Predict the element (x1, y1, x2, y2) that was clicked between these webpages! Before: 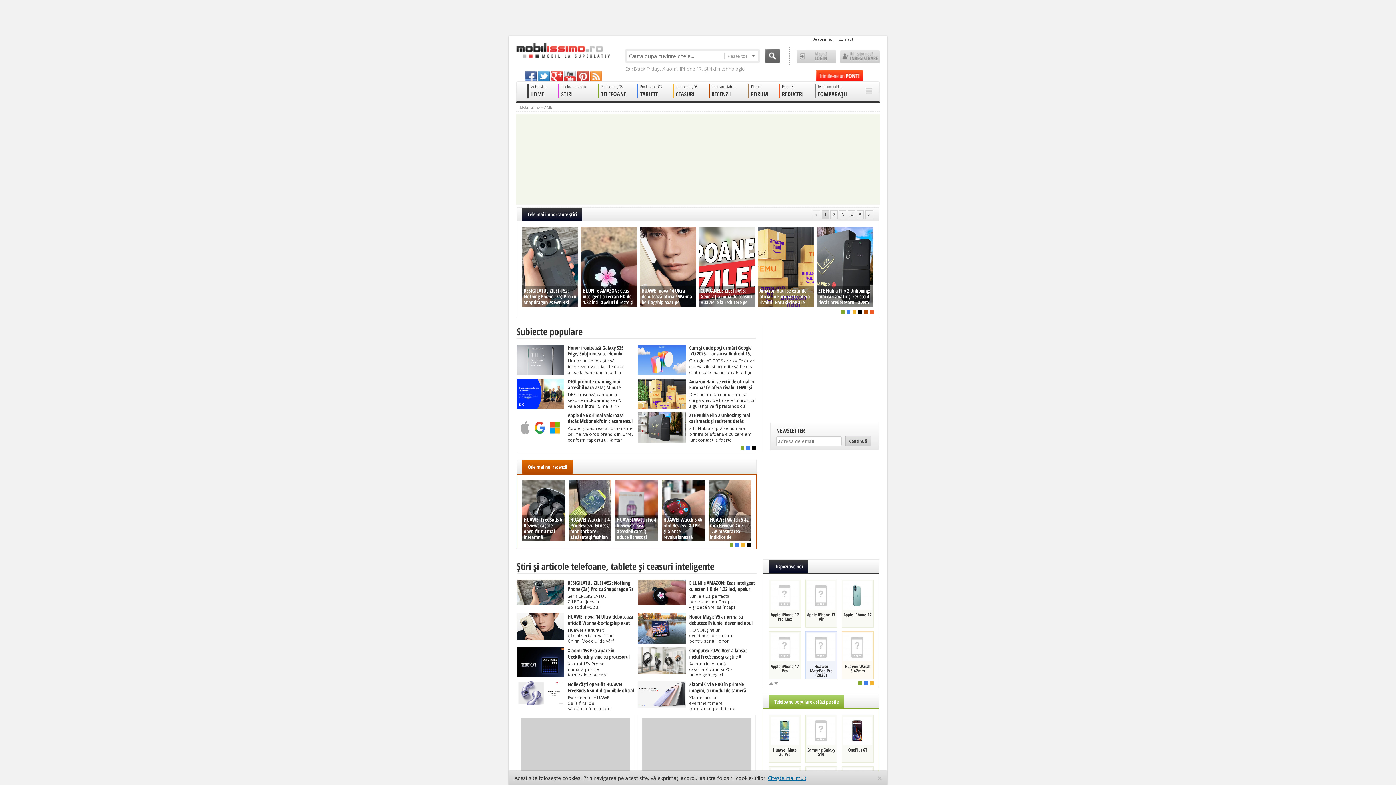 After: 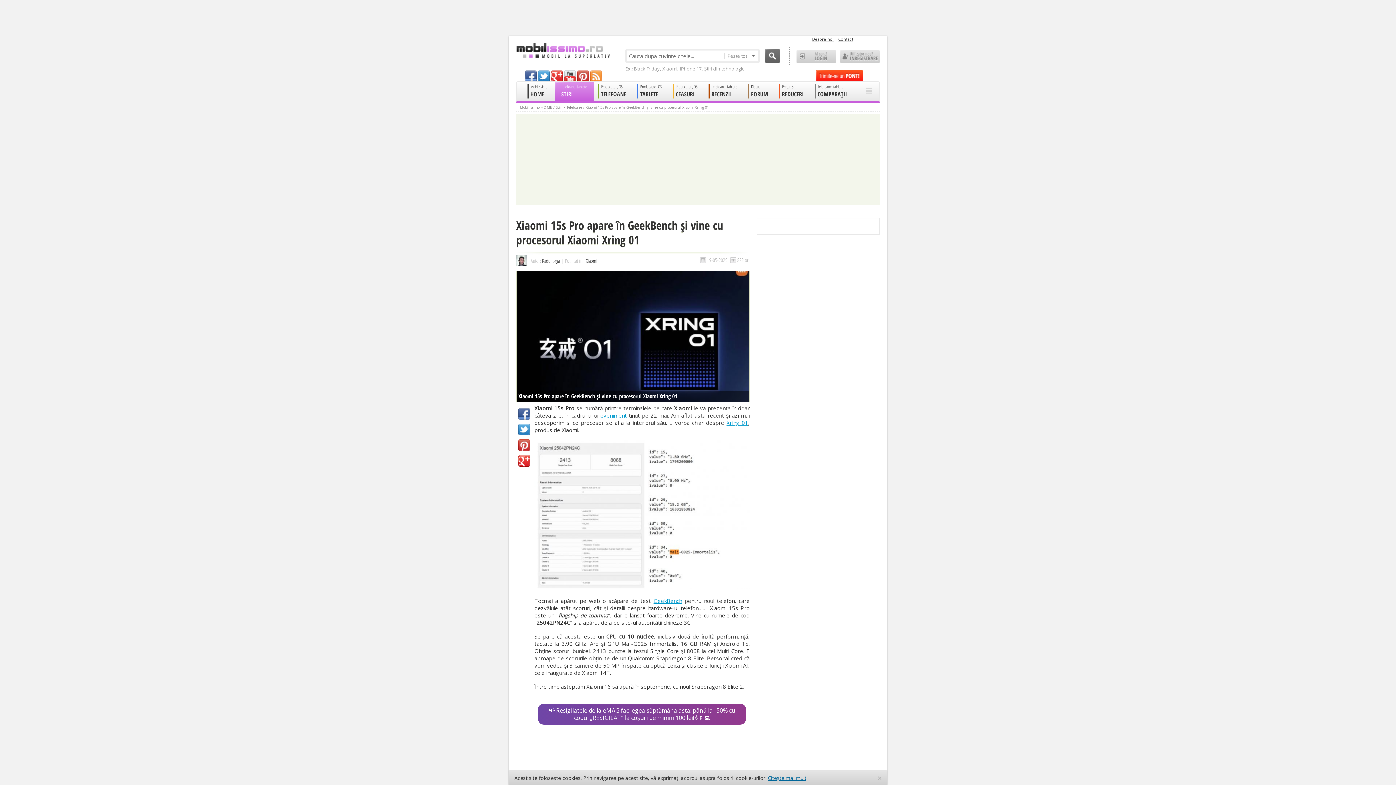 Action: label: Xiaomi 15s Pro apare în GeekBench şi vine cu procesorul Xiaomi Xring 01Xiaomi 15s Pro se numără printre terminalele pe care Xiaomi le va prezenta în doar câteva zile, în cadrul unui eveniment ţinut pe 22 mai. Am aflat asta recent şi azi mai descoperim şi ce procesor se află la interiorul său. E vorba chiar despre Xring 01, p bbox: (516, 647, 634, 677)